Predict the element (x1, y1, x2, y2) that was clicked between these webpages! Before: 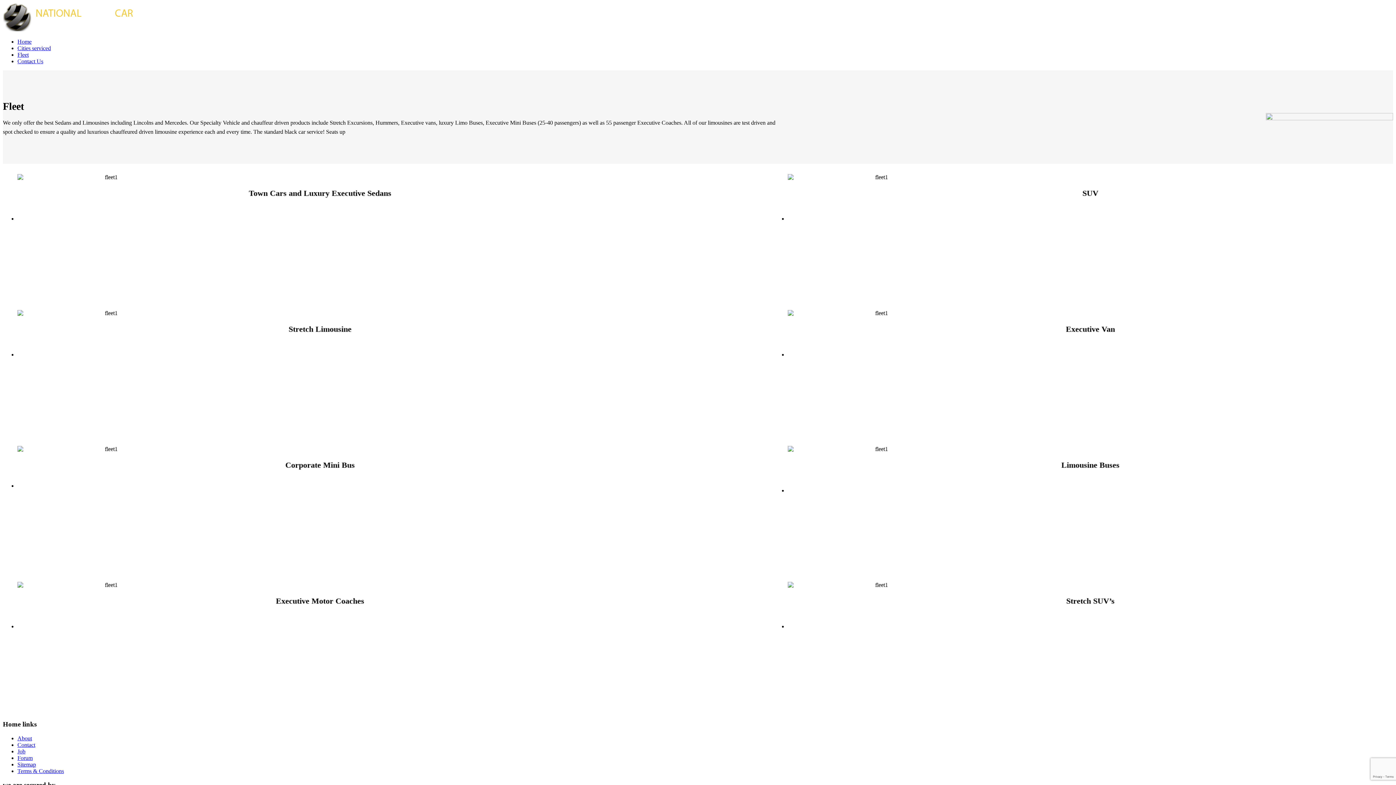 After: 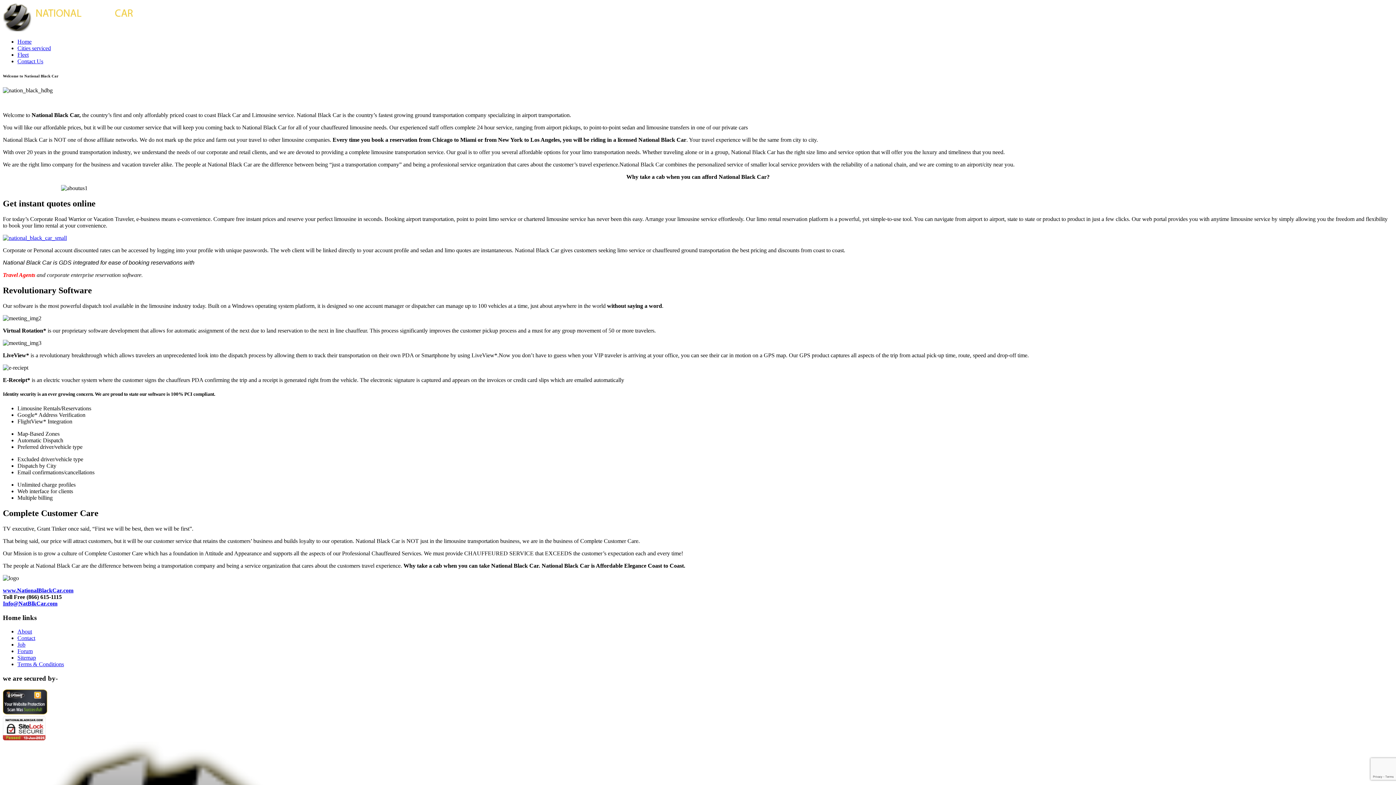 Action: label: About bbox: (17, 735, 32, 741)